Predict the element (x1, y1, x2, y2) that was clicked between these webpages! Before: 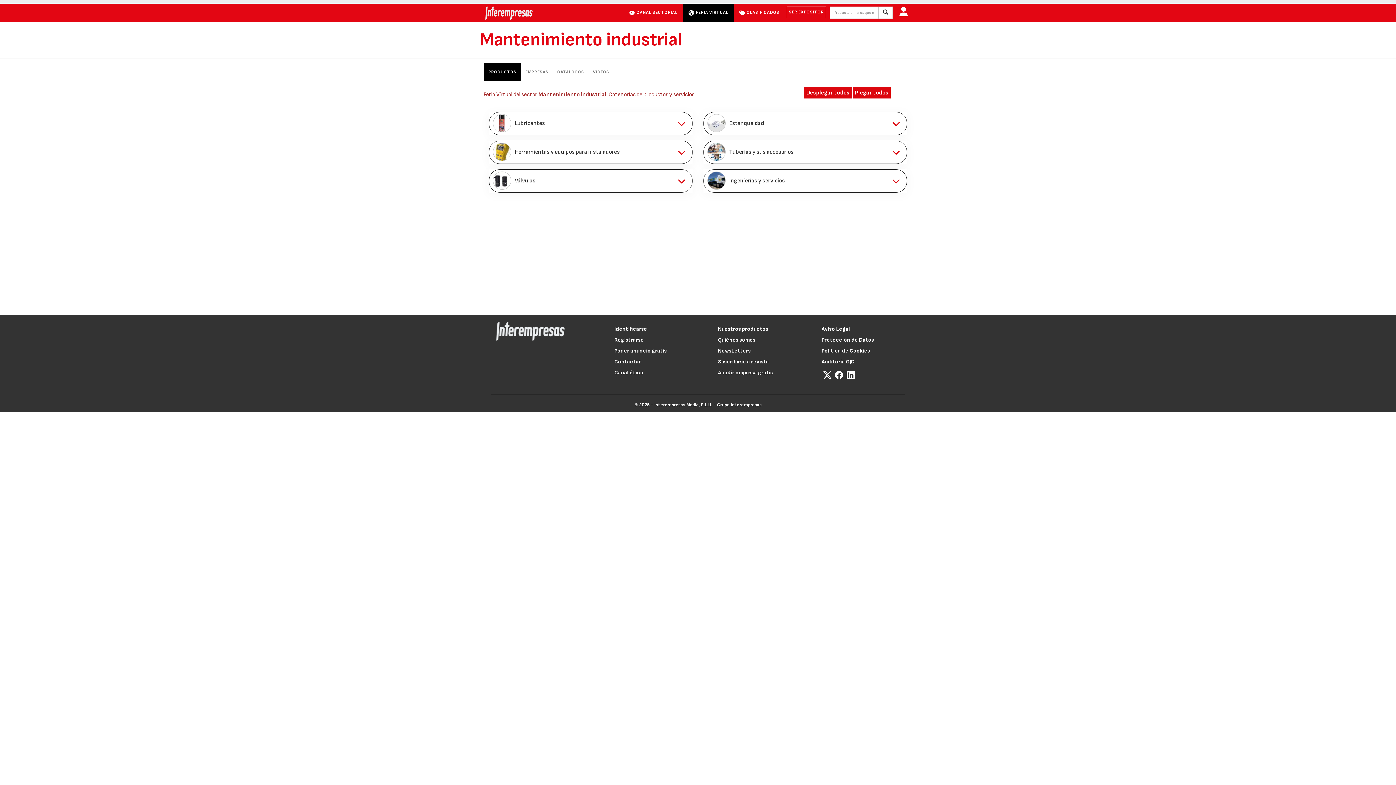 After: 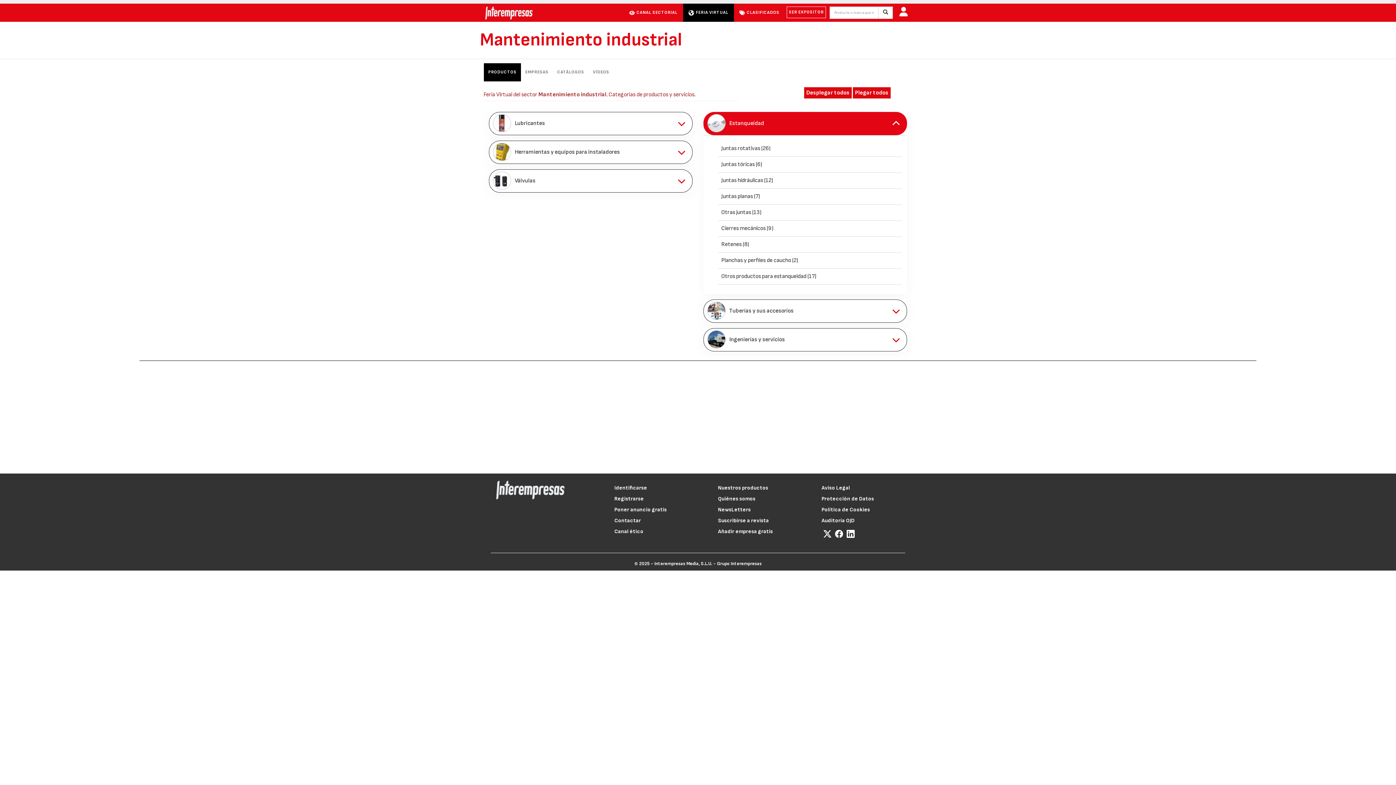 Action: bbox: (703, 112, 907, 135) label: Estanqueidad